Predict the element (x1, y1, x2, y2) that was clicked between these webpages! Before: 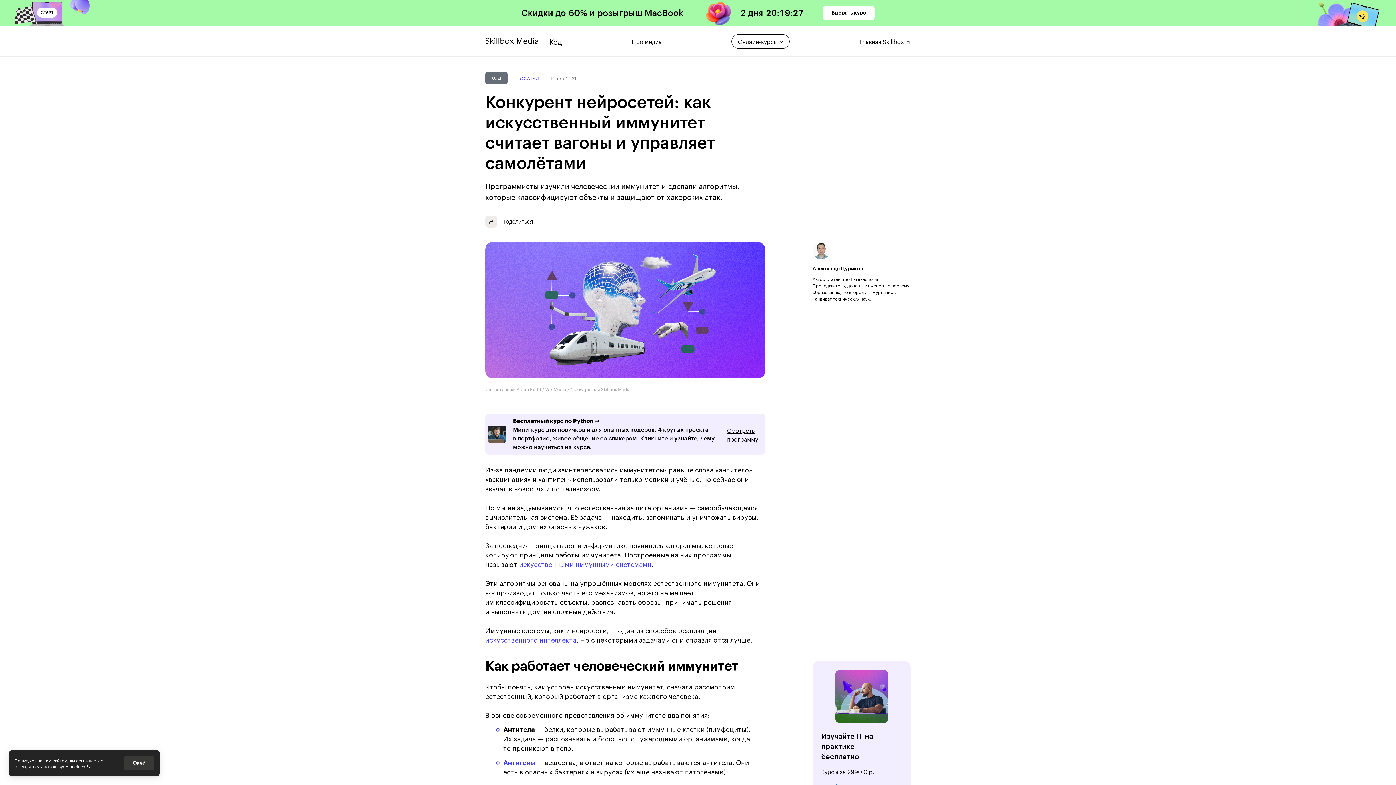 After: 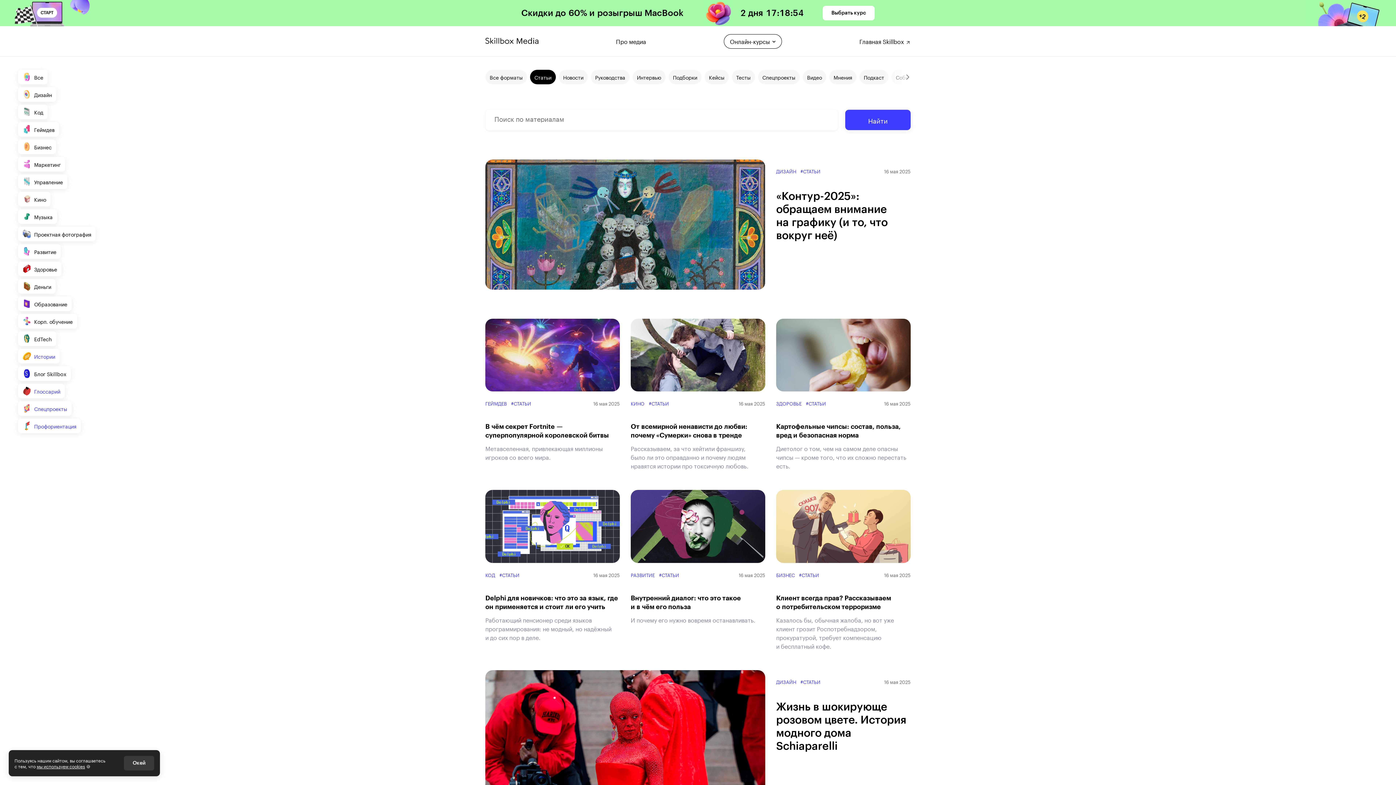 Action: label: #СТАТЬИ bbox: (519, 75, 539, 80)